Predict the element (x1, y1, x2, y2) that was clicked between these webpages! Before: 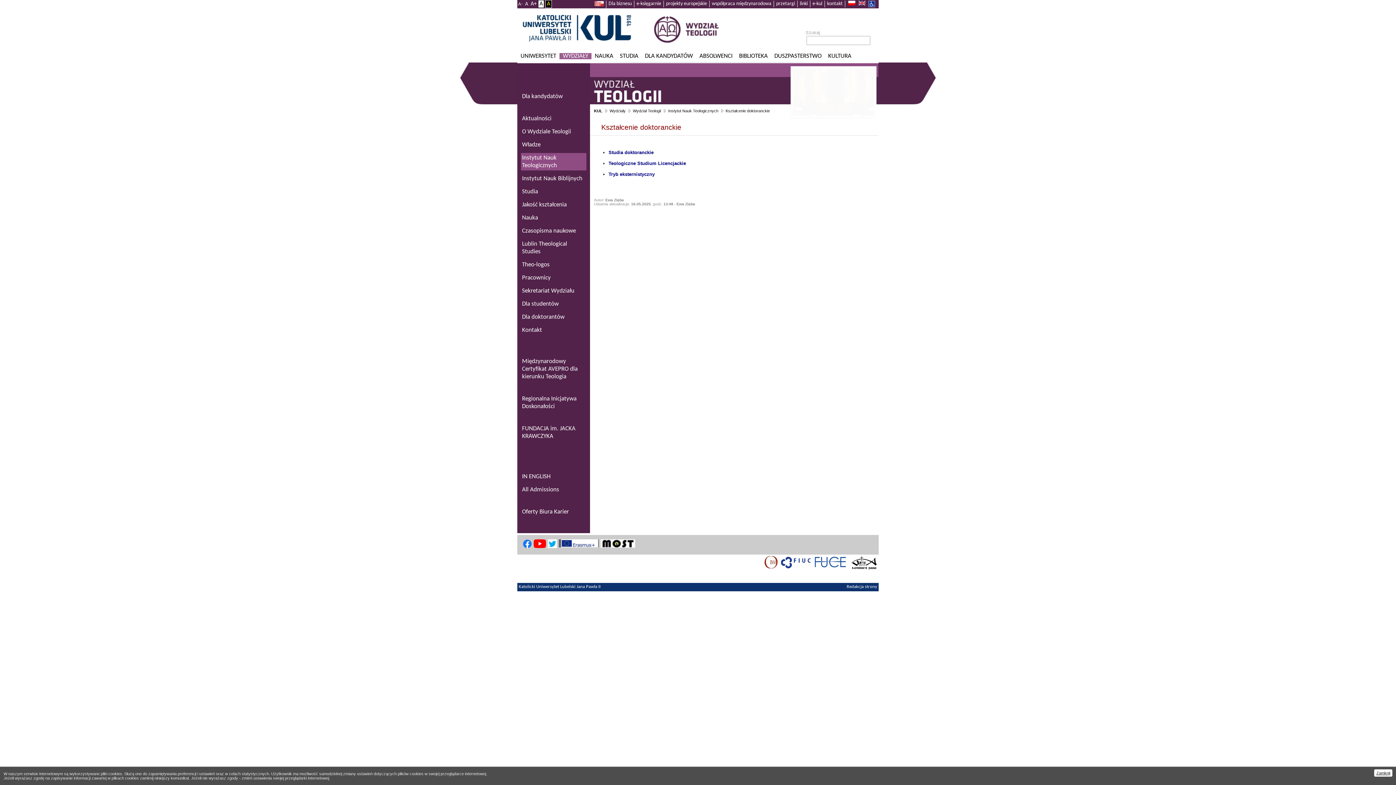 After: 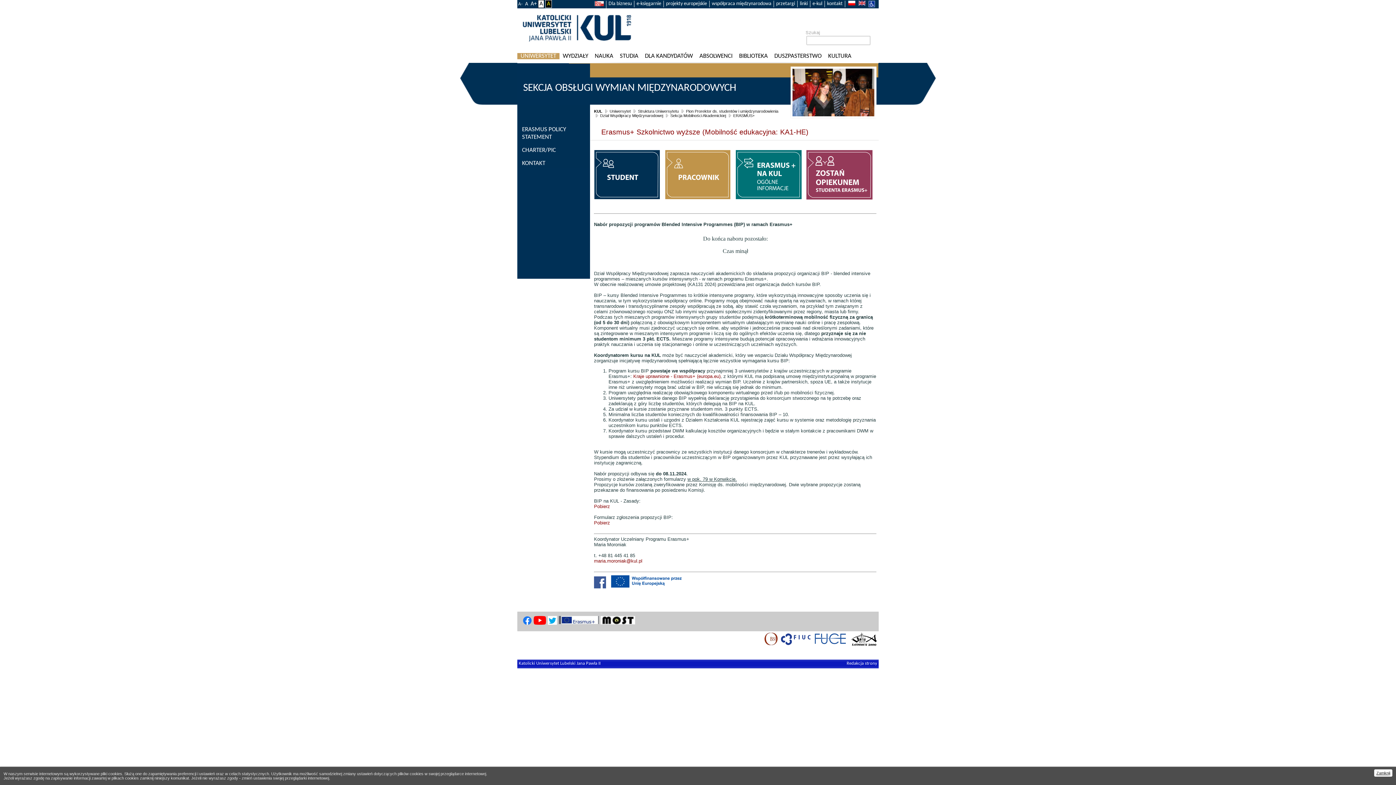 Action: bbox: (558, 543, 598, 549)